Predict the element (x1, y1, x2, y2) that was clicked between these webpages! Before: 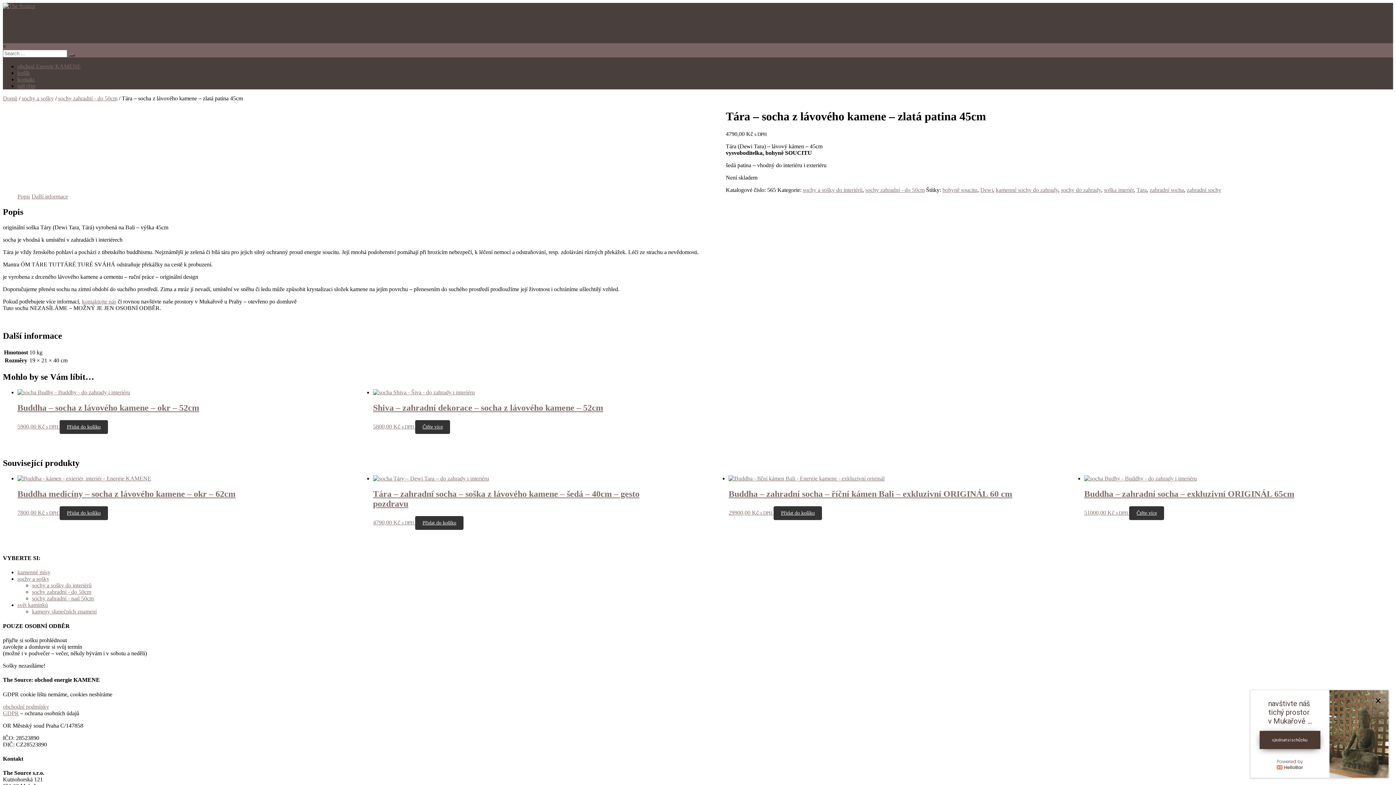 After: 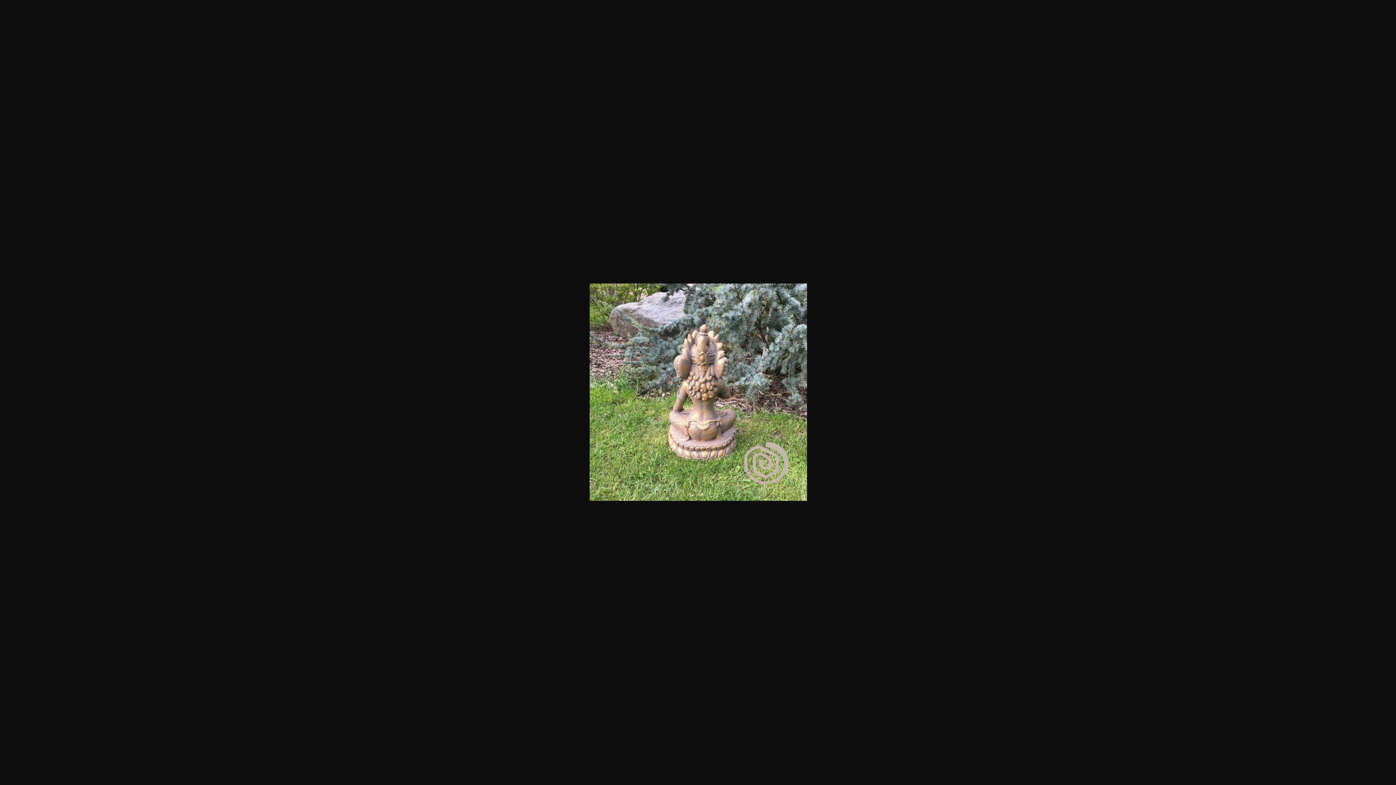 Action: bbox: (17, 114, 133, 120)